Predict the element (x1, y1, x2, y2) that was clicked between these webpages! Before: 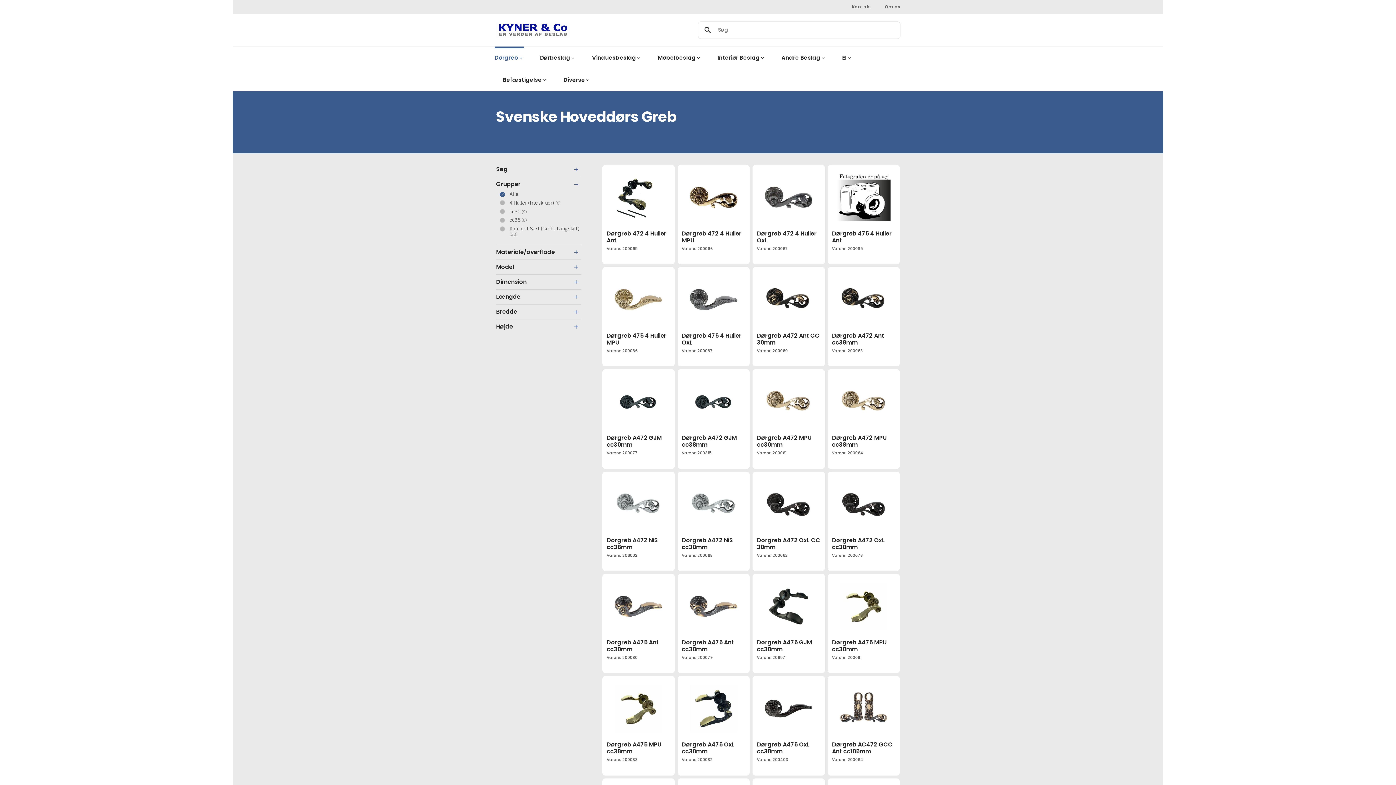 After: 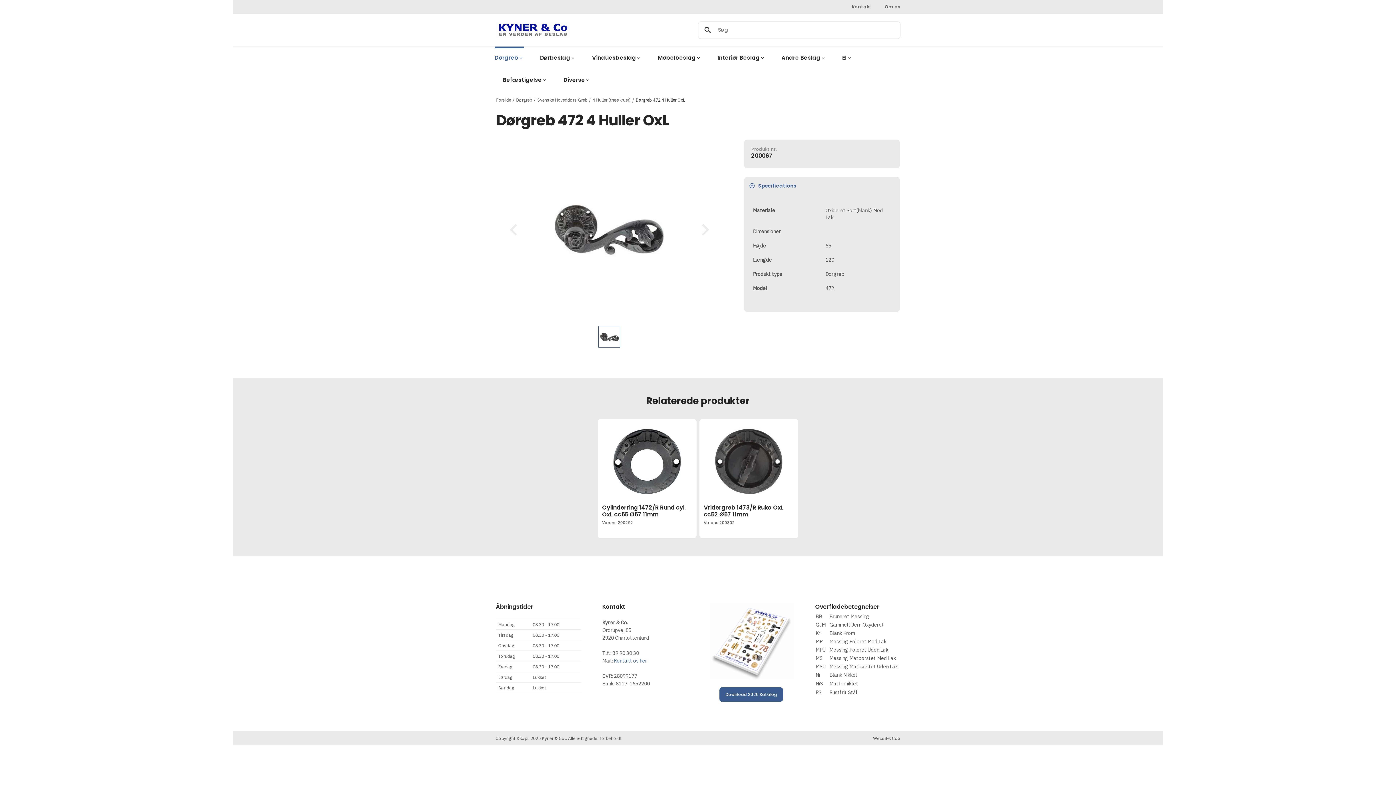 Action: bbox: (757, 173, 820, 221)